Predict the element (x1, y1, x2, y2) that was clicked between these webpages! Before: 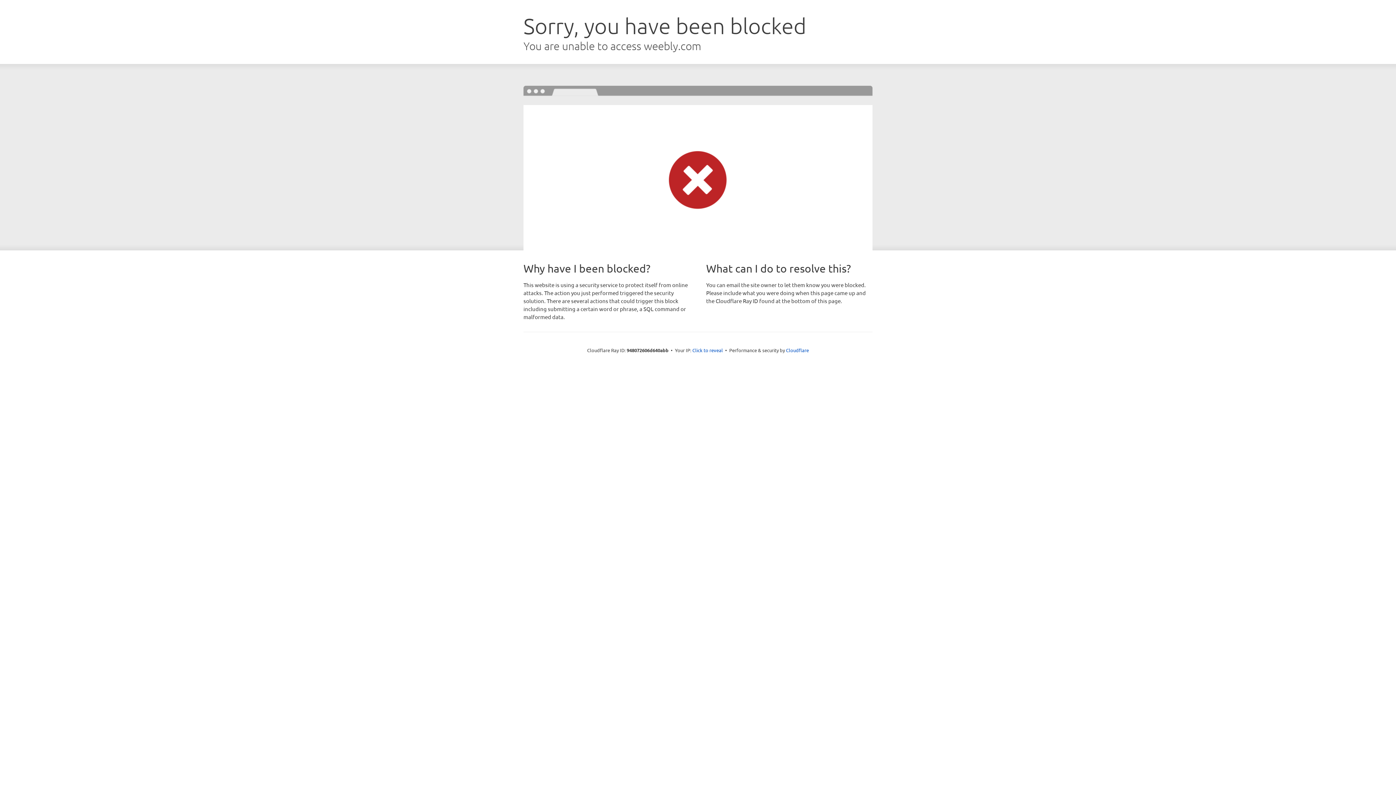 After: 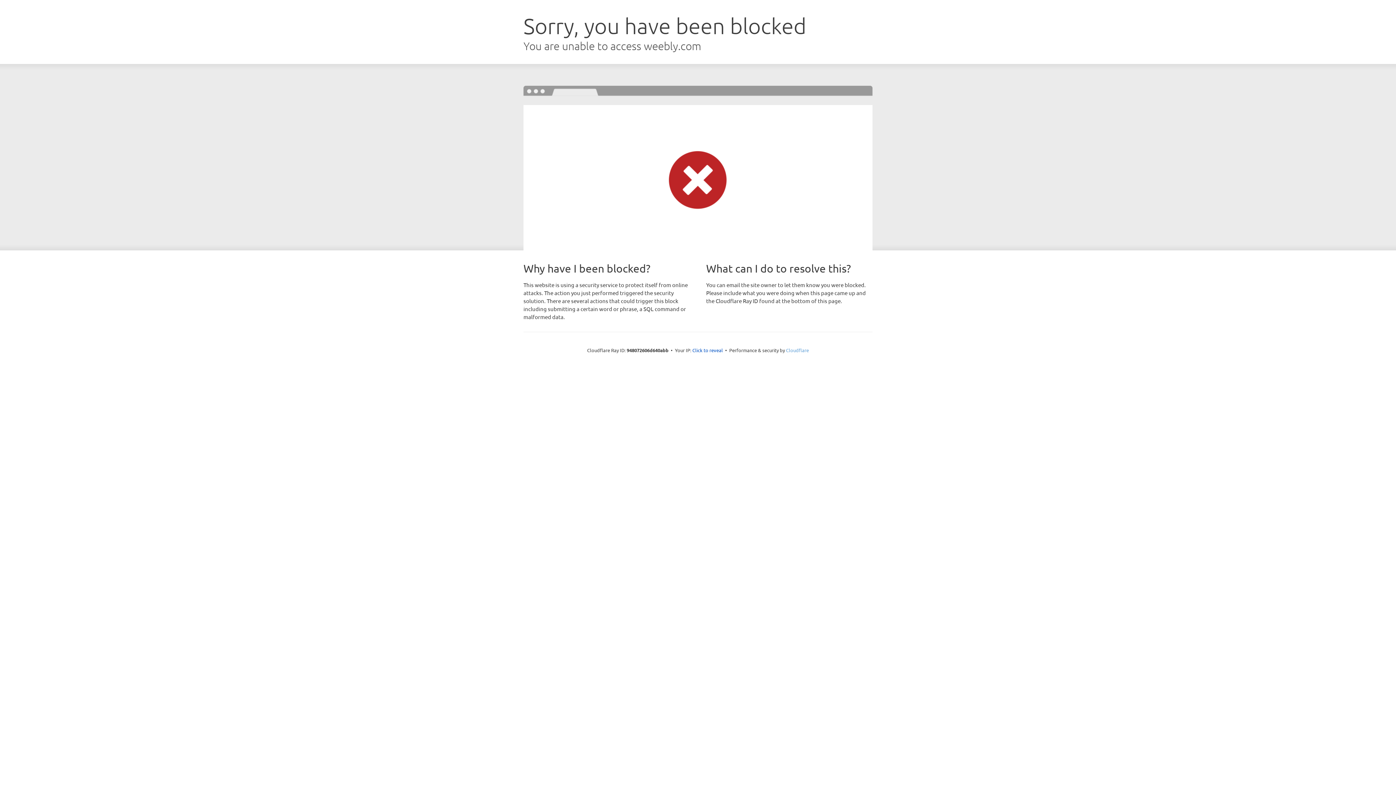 Action: label: Cloudflare bbox: (786, 347, 809, 353)